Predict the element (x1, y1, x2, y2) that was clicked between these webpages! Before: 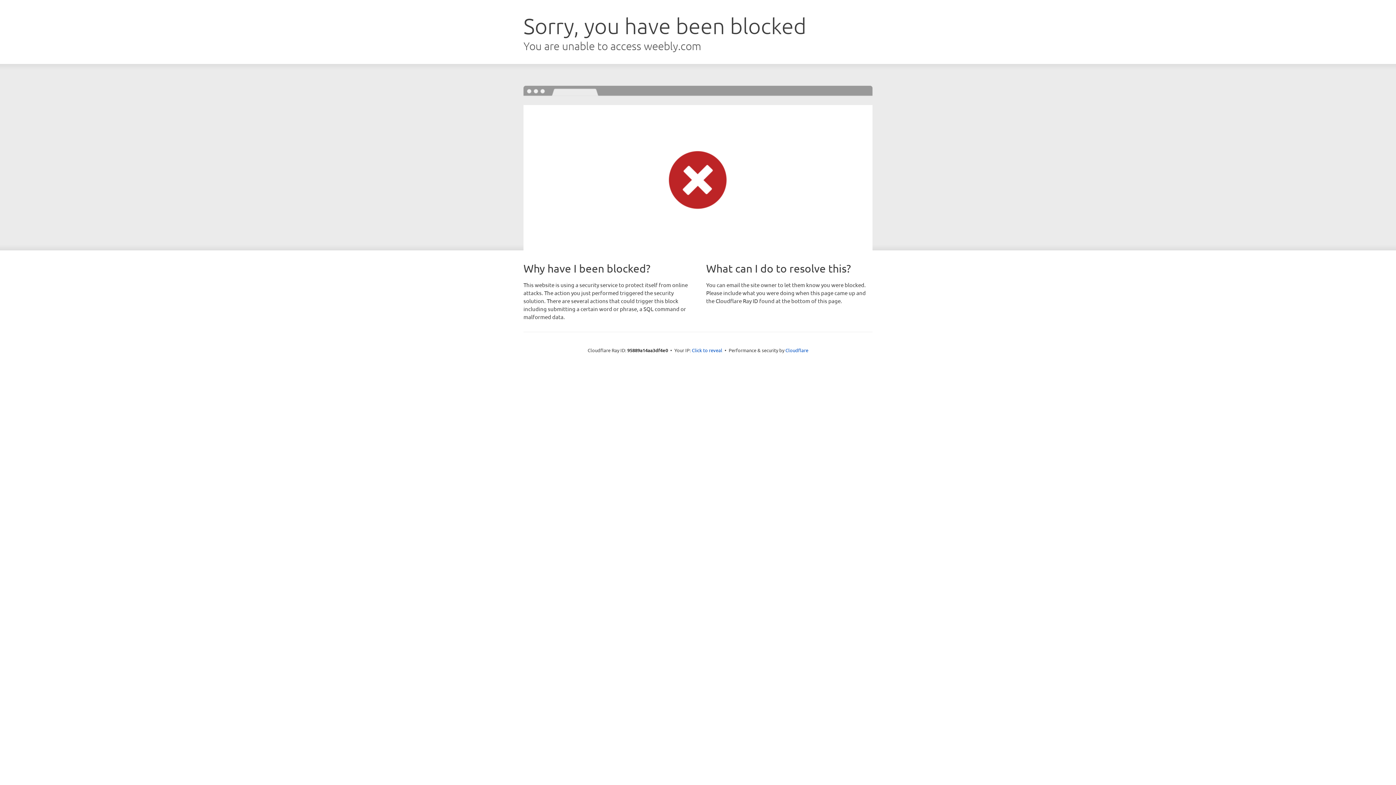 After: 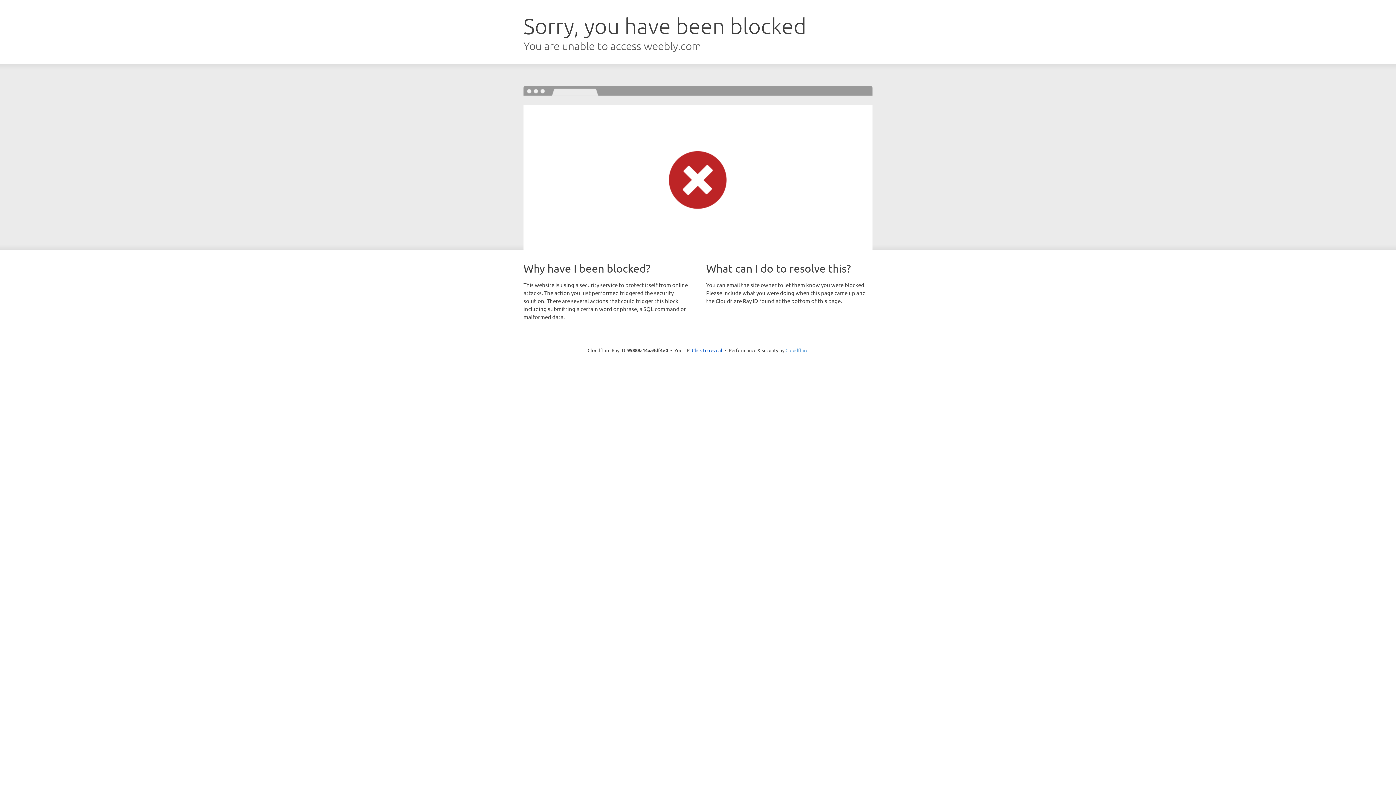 Action: bbox: (785, 347, 808, 353) label: Cloudflare